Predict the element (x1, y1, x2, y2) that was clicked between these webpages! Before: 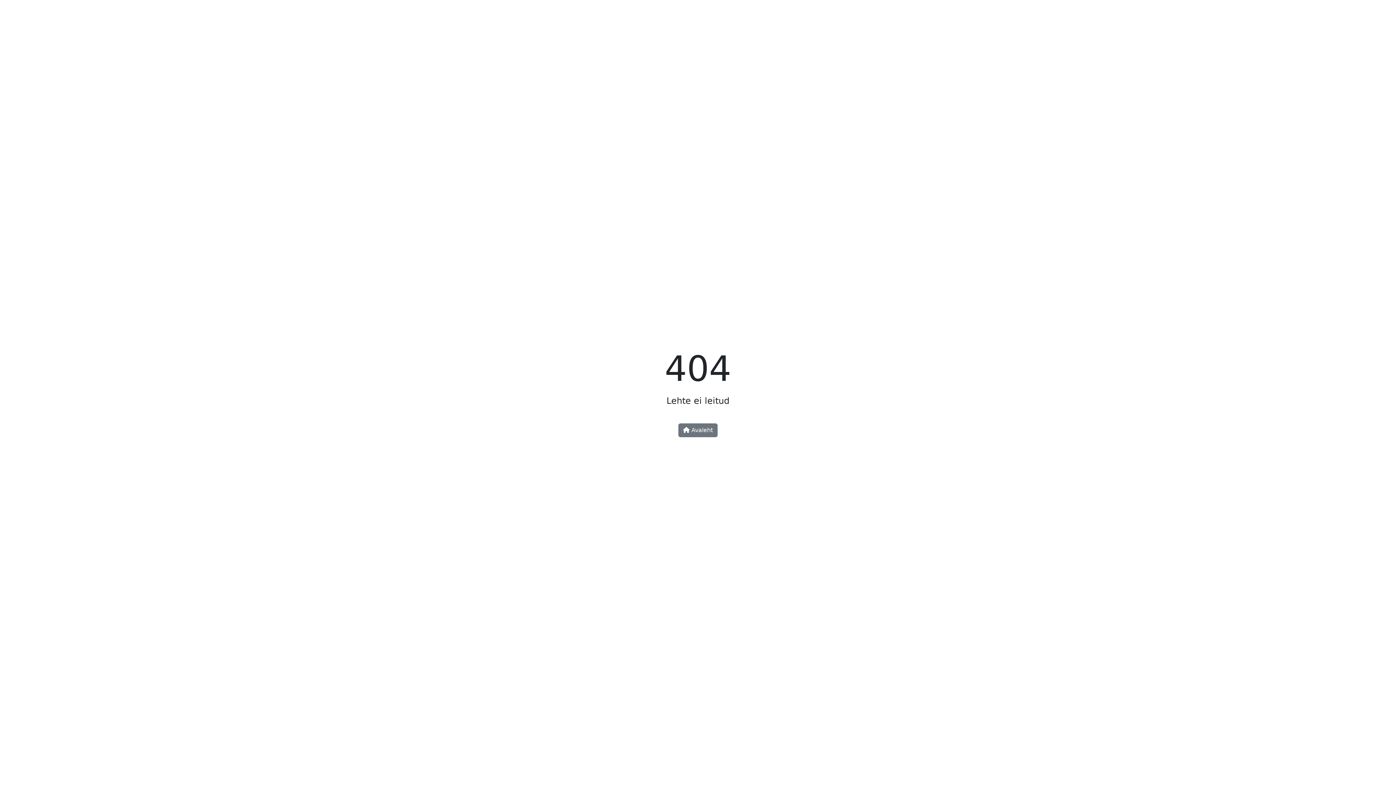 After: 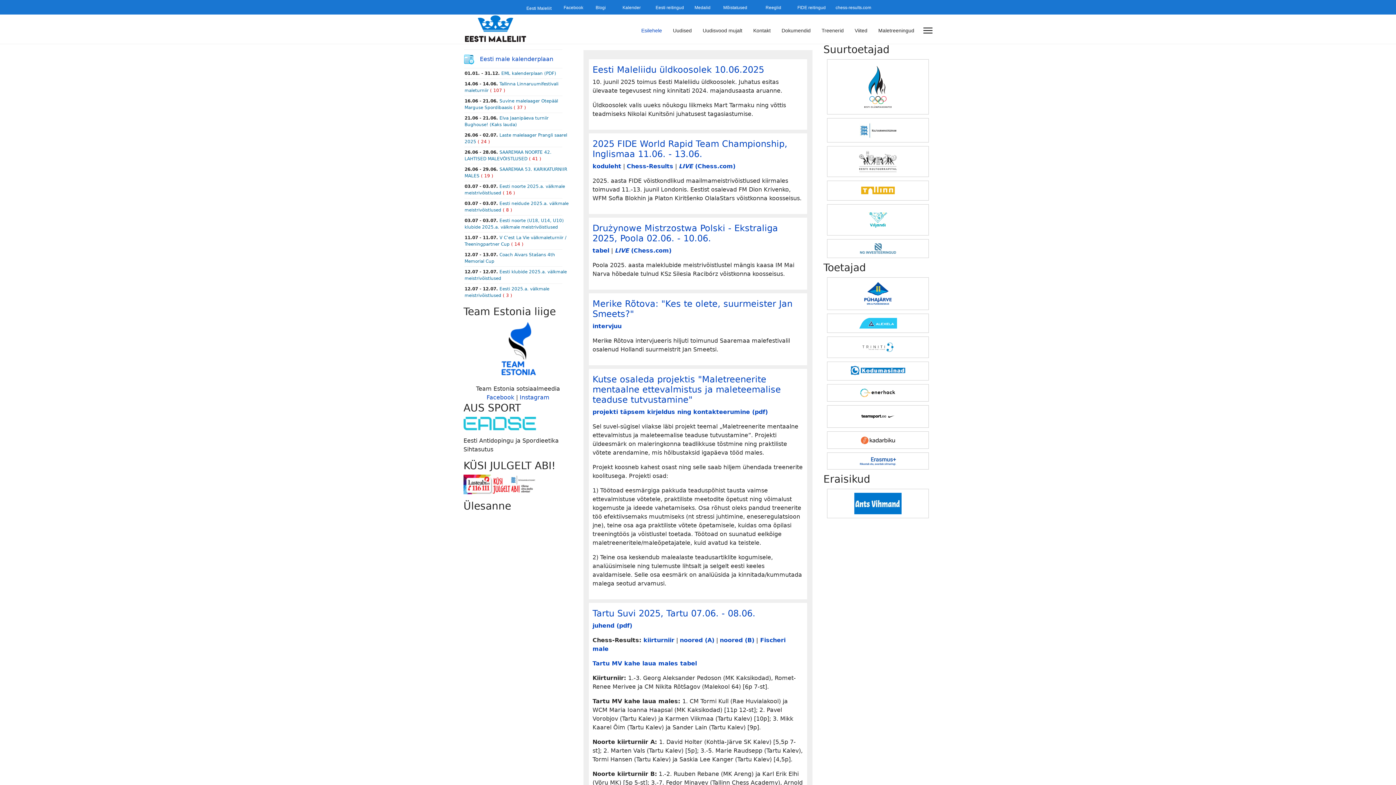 Action: bbox: (678, 423, 717, 437) label:  Avaleht